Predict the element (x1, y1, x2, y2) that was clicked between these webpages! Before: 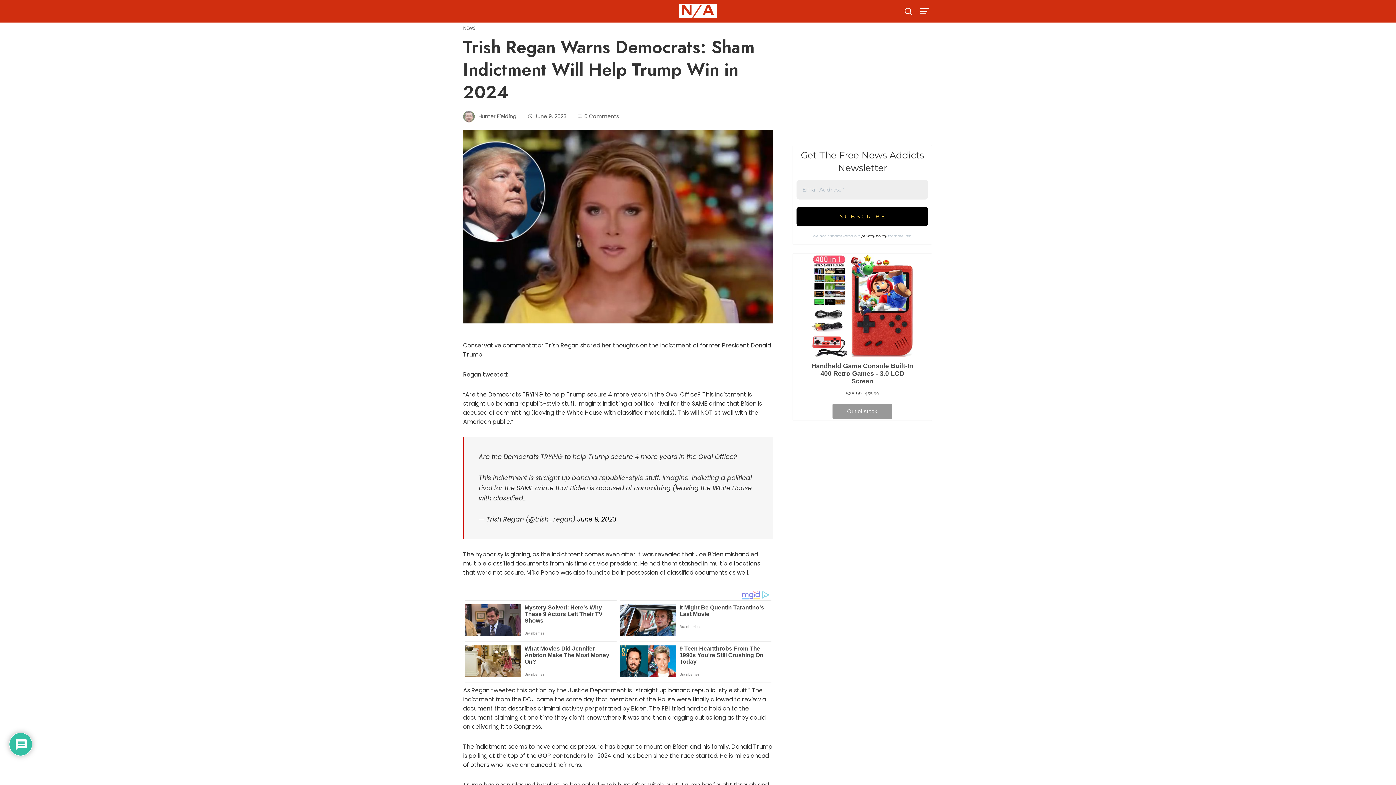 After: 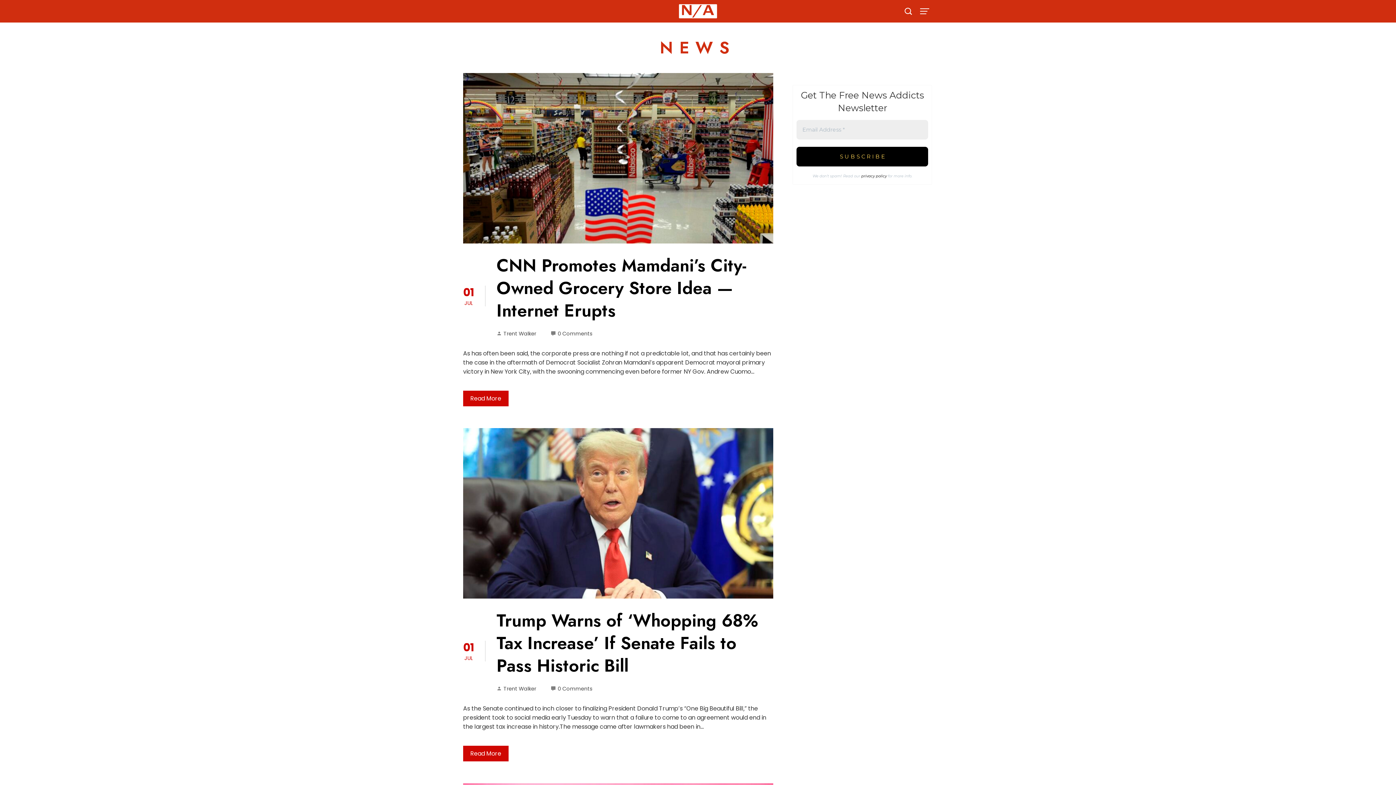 Action: bbox: (463, 26, 476, 30) label: NEWS